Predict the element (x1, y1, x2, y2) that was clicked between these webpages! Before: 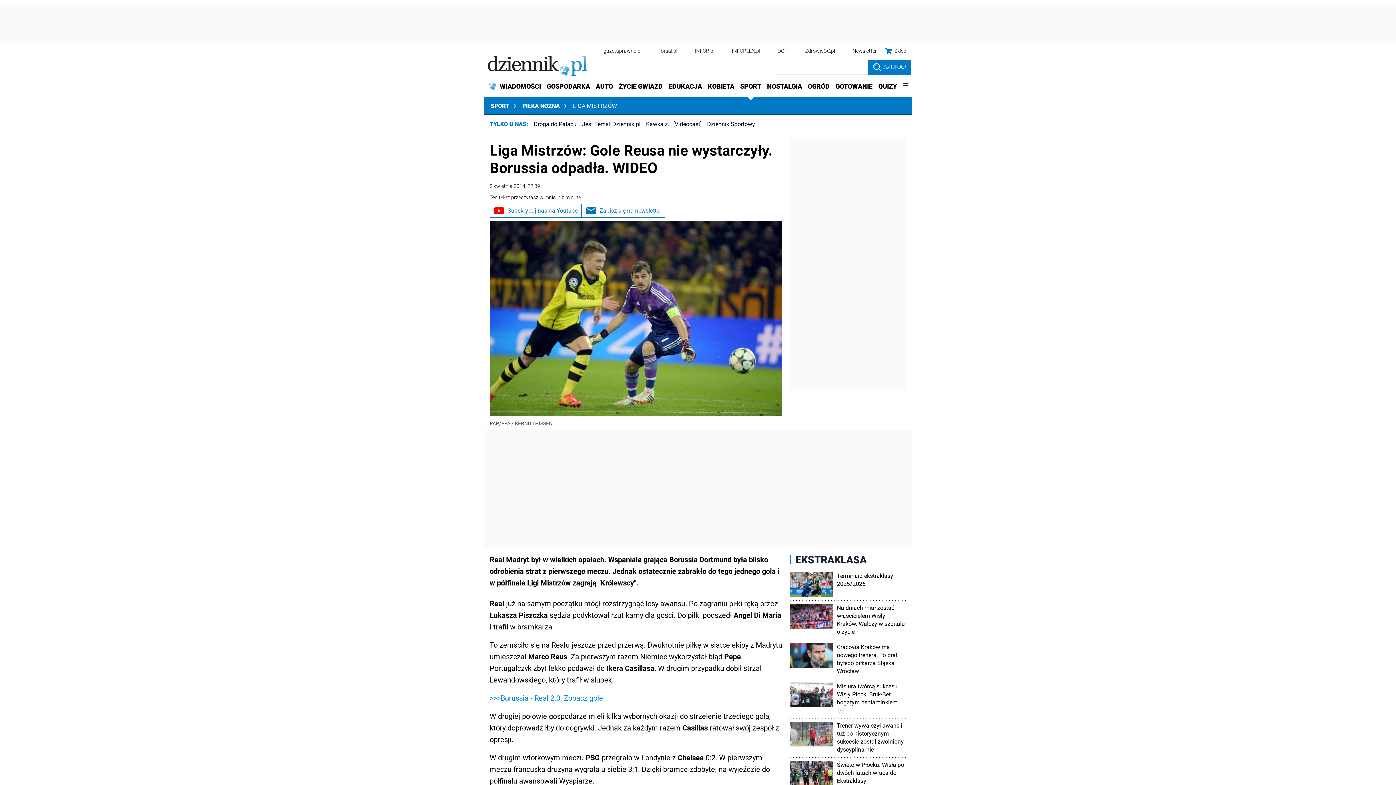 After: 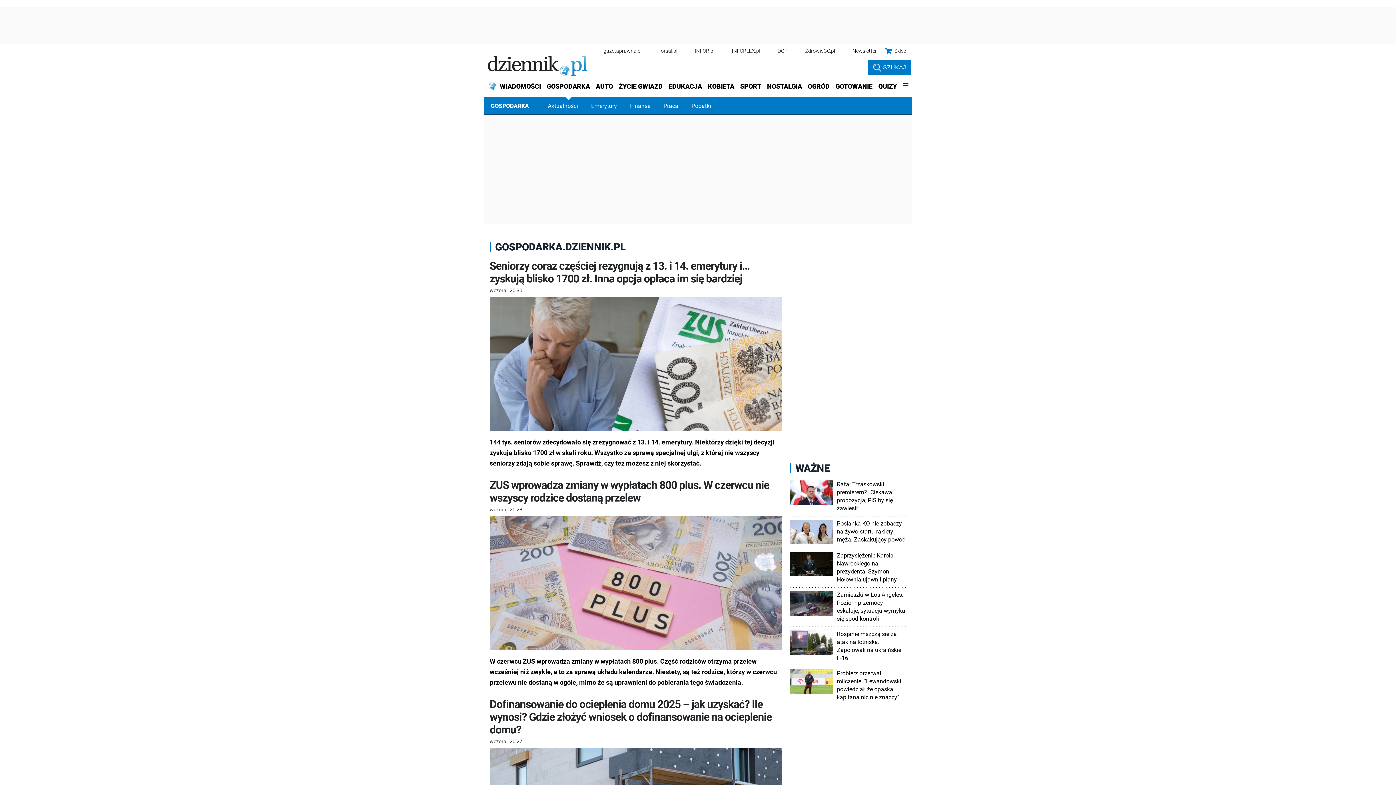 Action: label: GOSPODARKA bbox: (544, 77, 593, 95)